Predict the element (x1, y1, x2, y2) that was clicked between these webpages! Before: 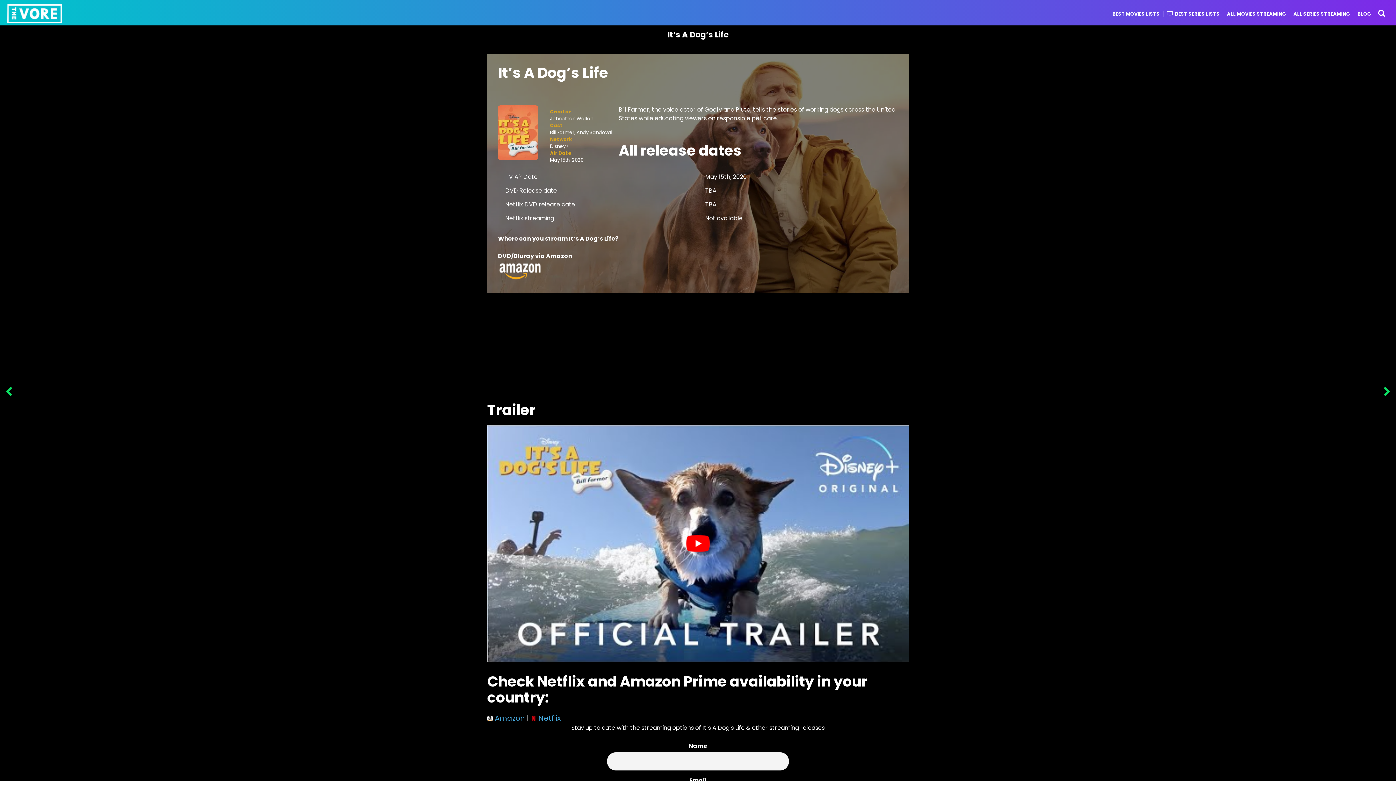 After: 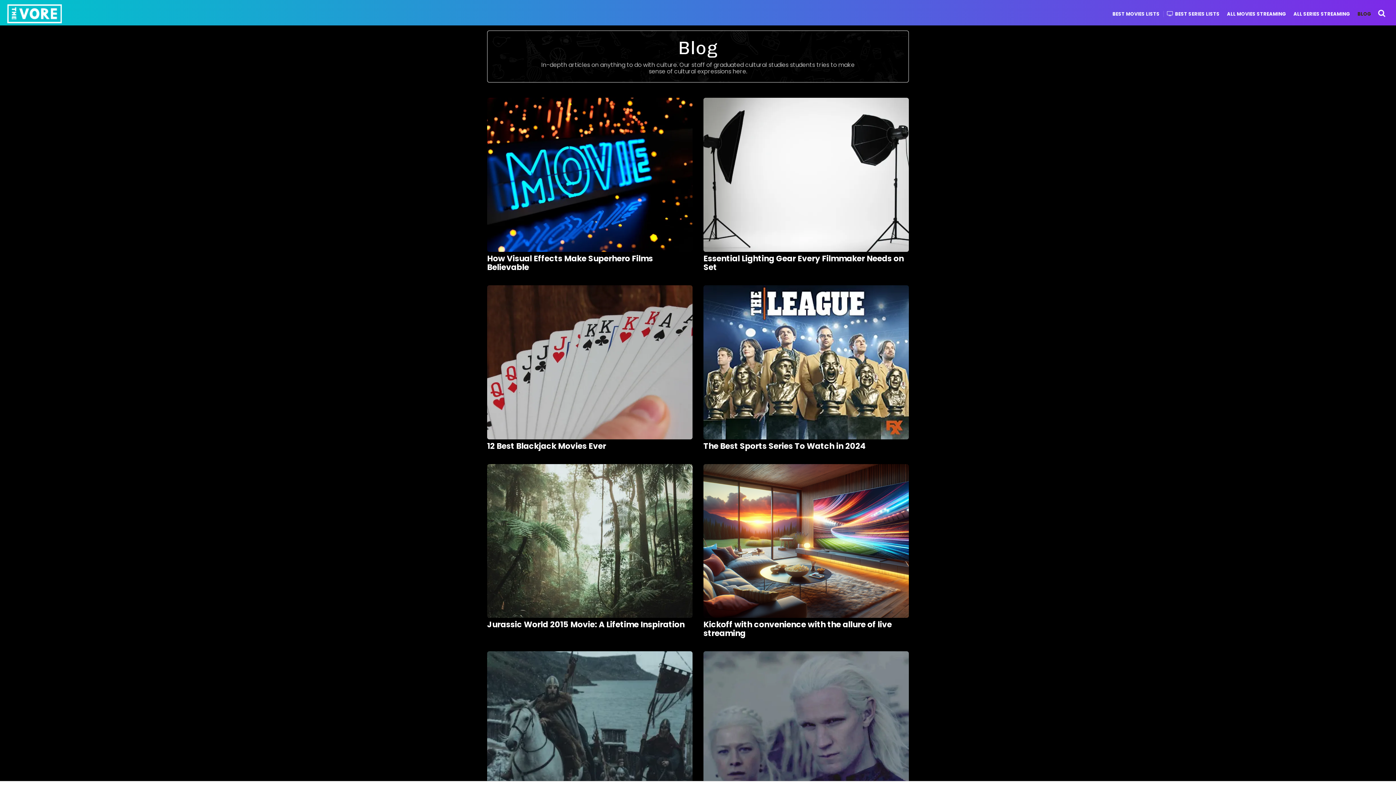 Action: label: BLOG bbox: (1357, 10, 1371, 16)